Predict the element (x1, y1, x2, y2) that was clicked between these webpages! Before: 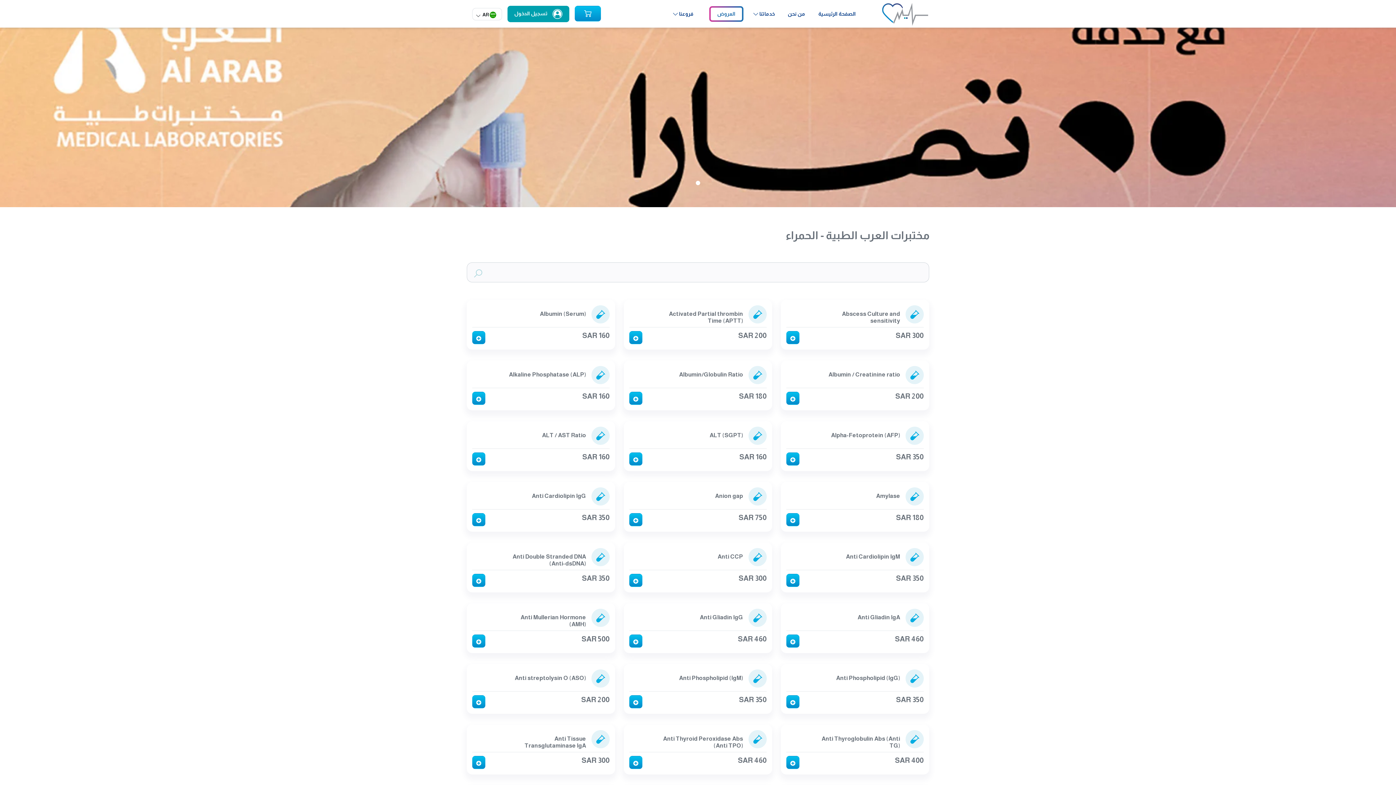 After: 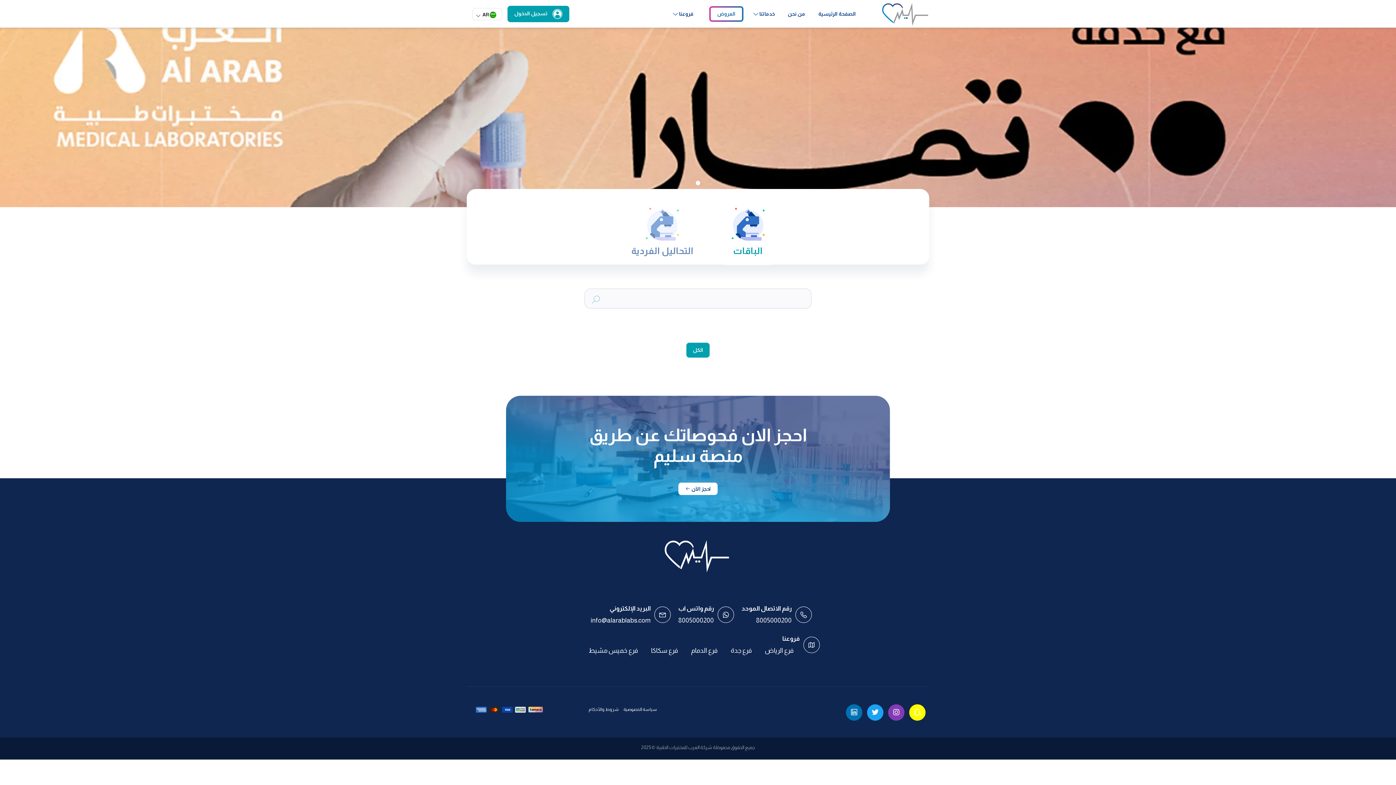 Action: label: العروض bbox: (710, 7, 742, 20)